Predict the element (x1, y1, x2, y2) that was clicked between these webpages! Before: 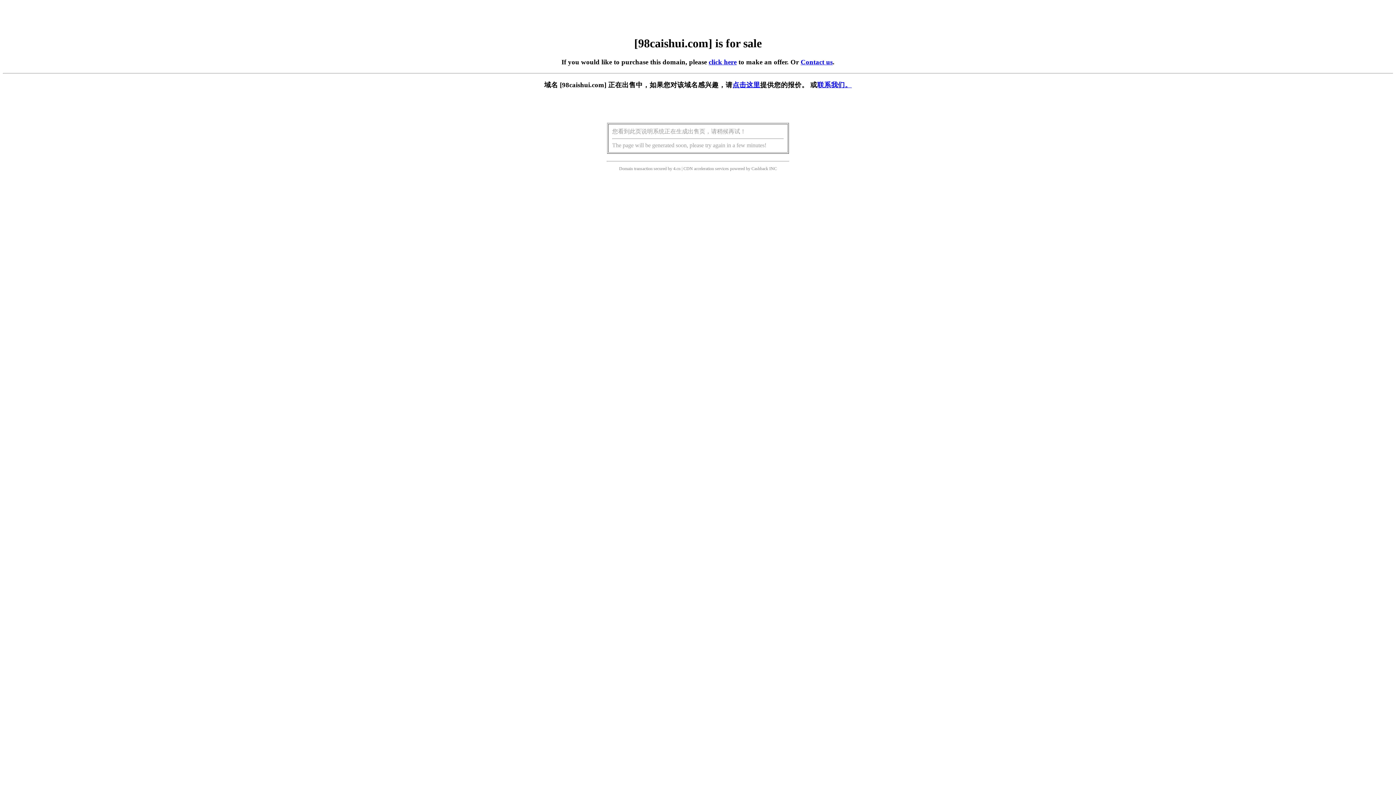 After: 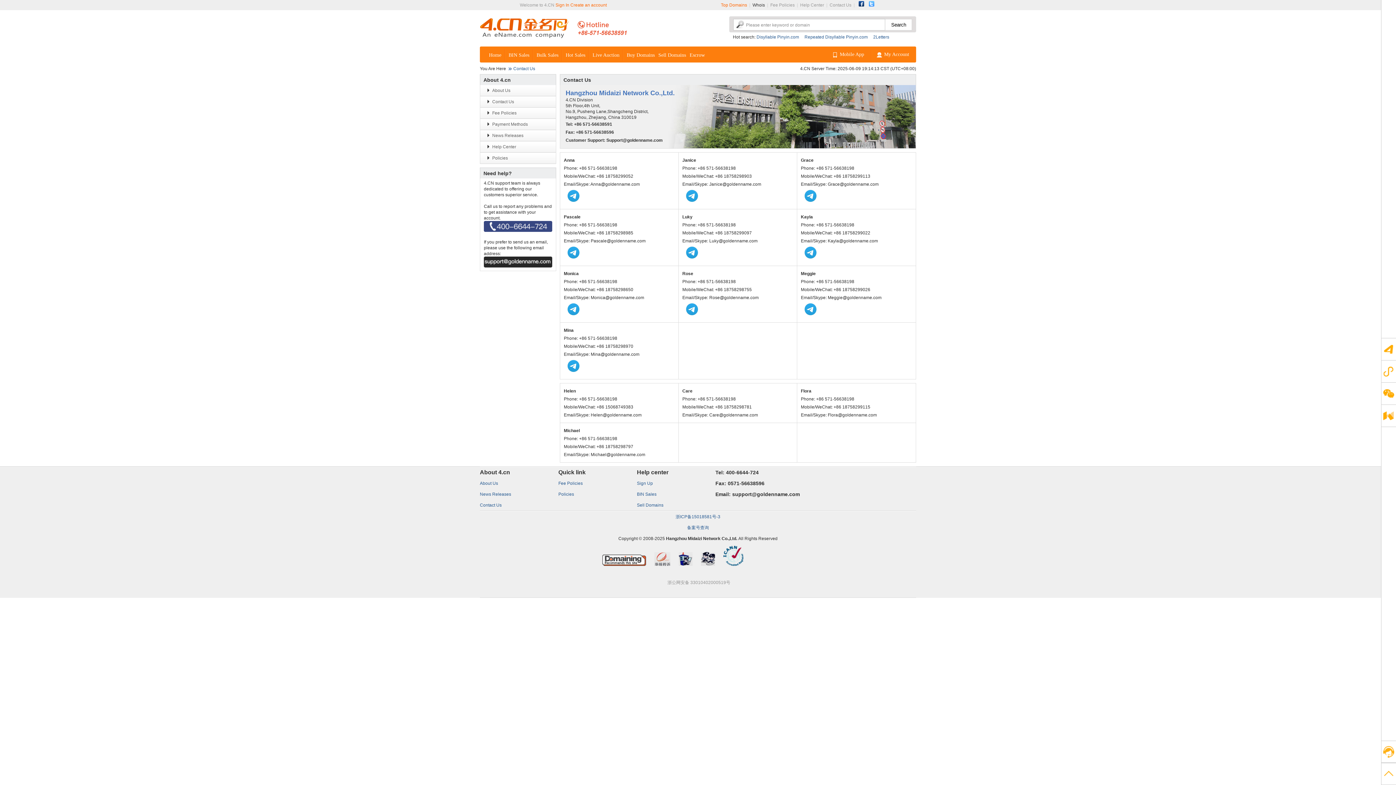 Action: label: Contact us bbox: (800, 58, 832, 65)